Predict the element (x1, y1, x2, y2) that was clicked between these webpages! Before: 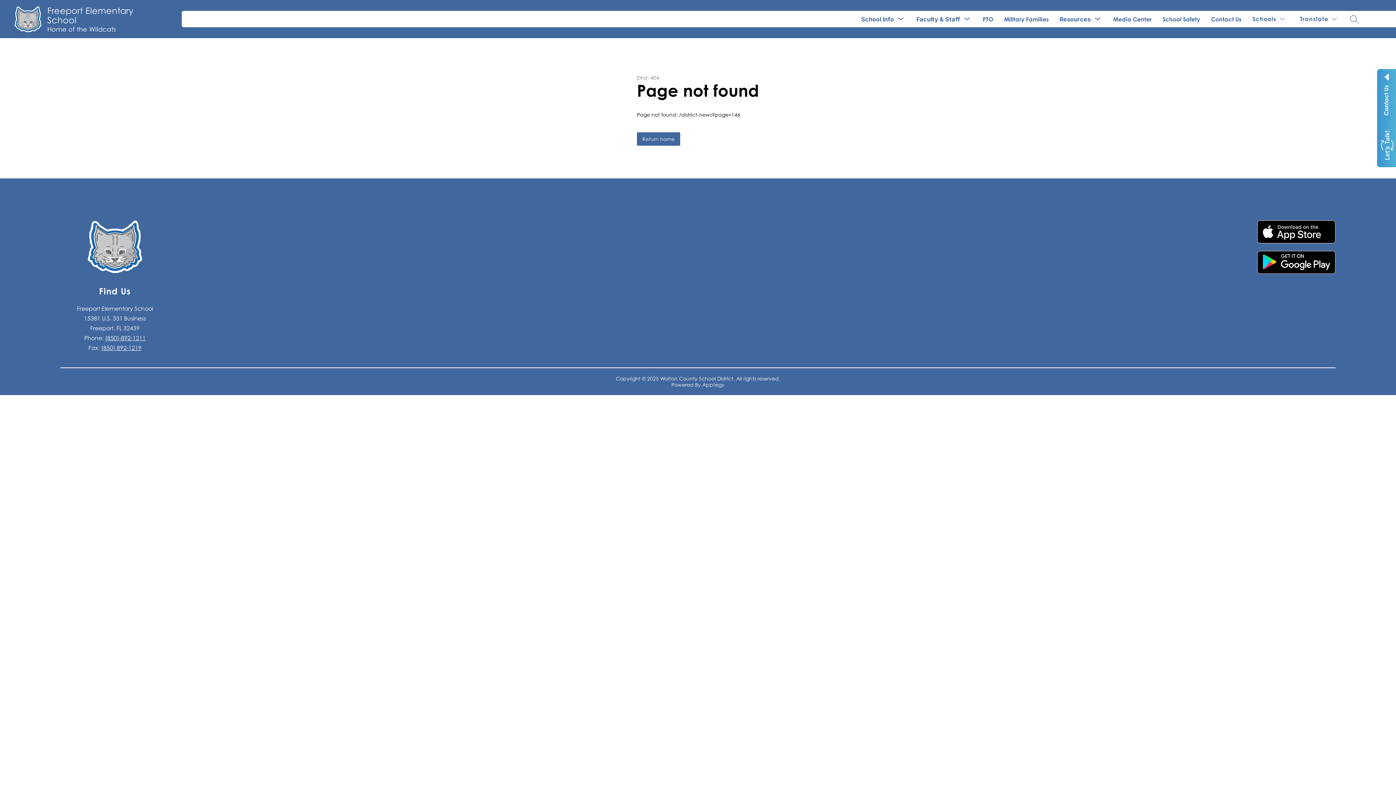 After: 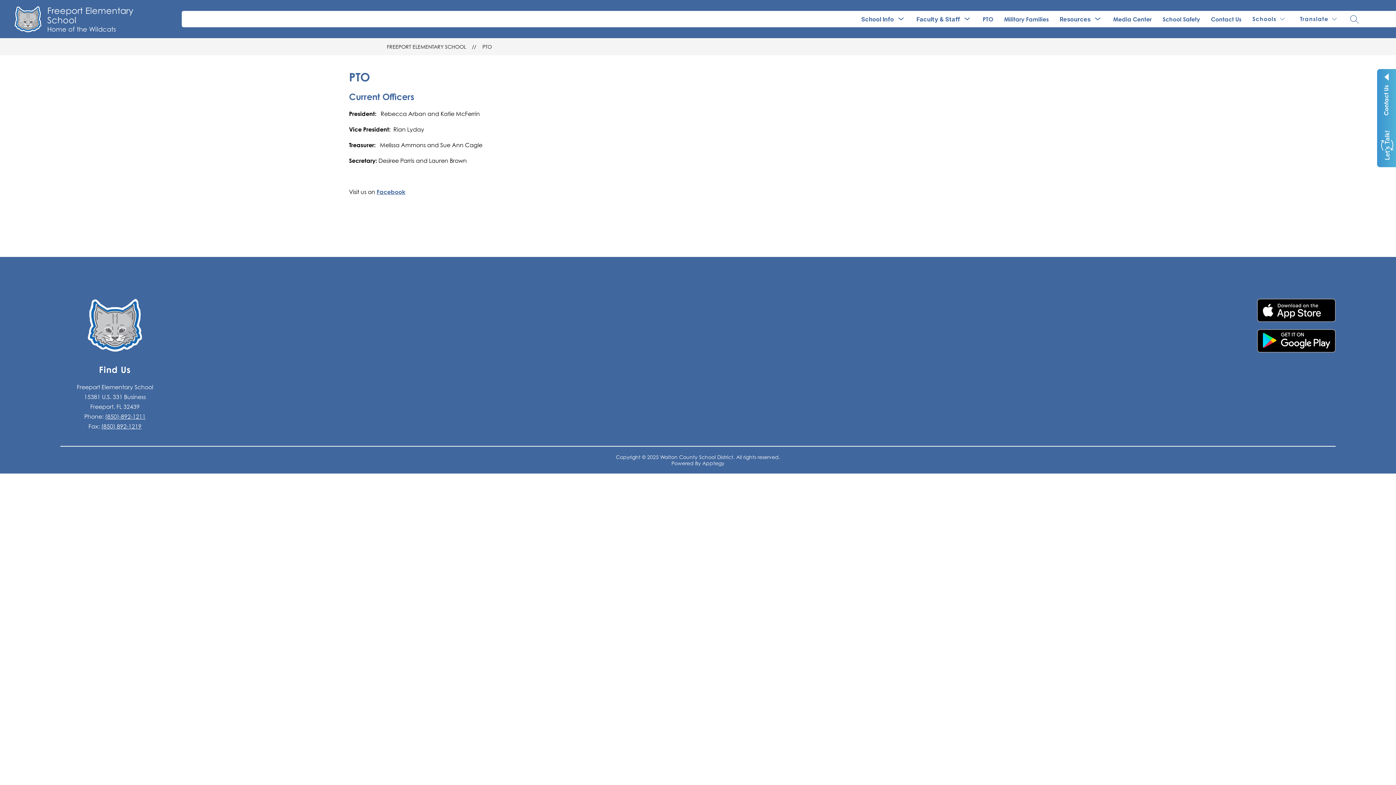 Action: label: PTO bbox: (982, 15, 993, 22)